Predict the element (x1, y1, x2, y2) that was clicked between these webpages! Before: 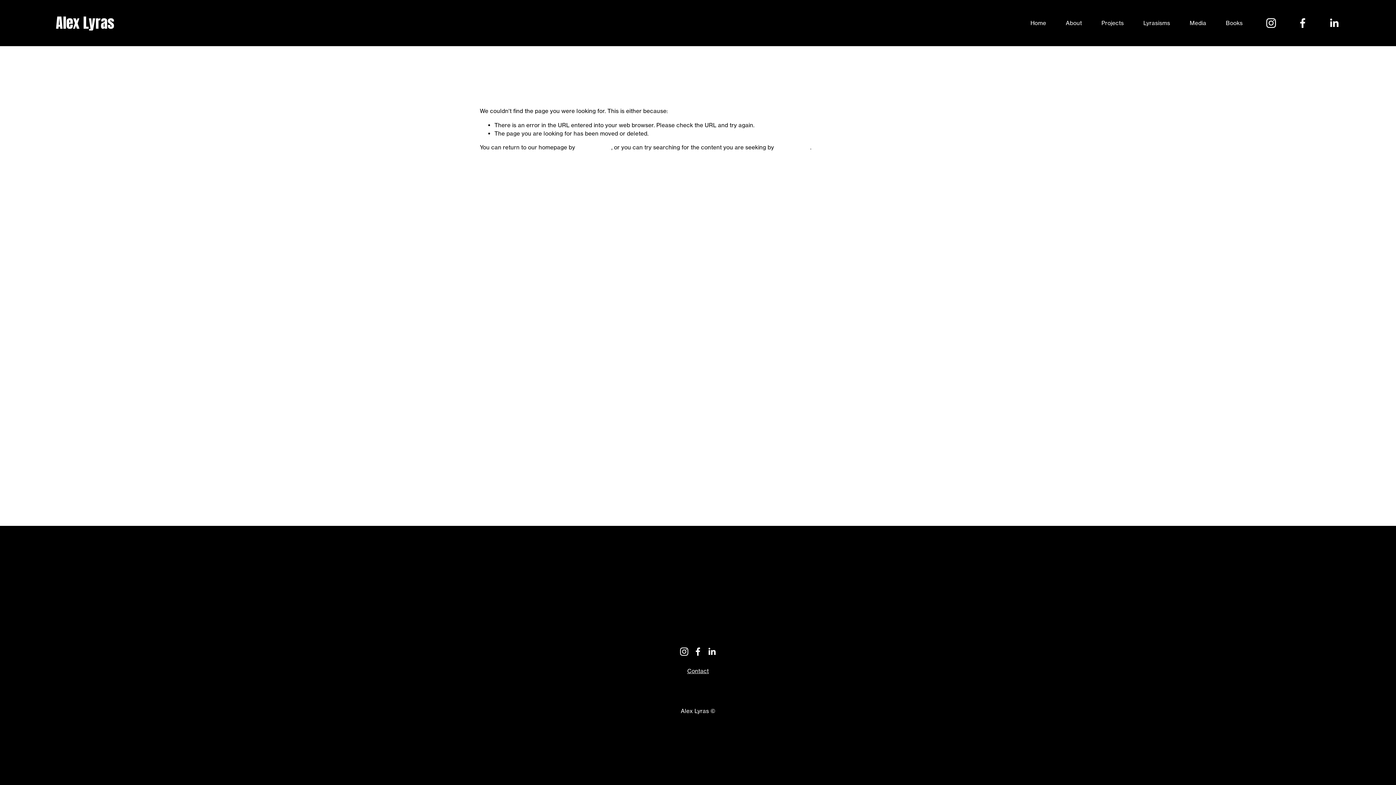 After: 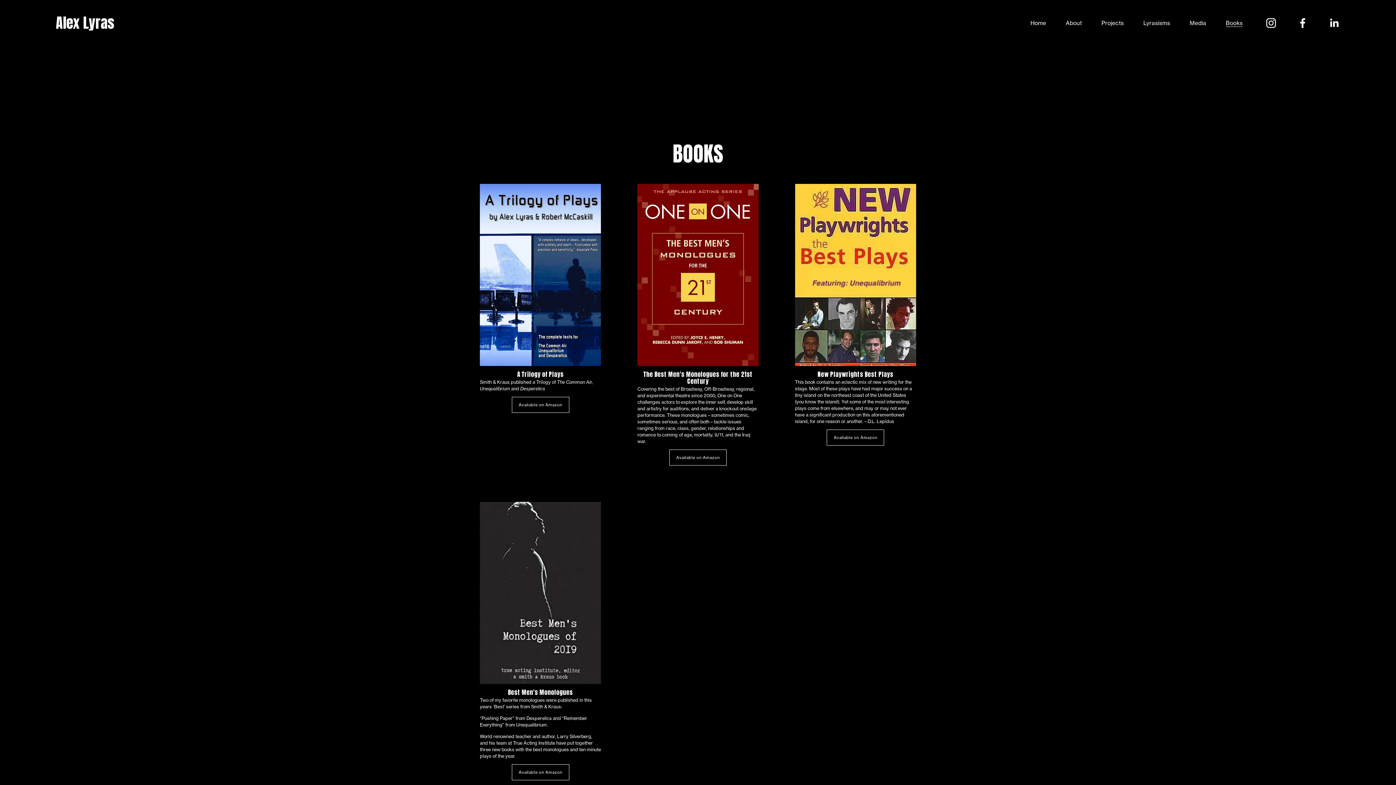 Action: label: Books bbox: (1226, 18, 1243, 27)